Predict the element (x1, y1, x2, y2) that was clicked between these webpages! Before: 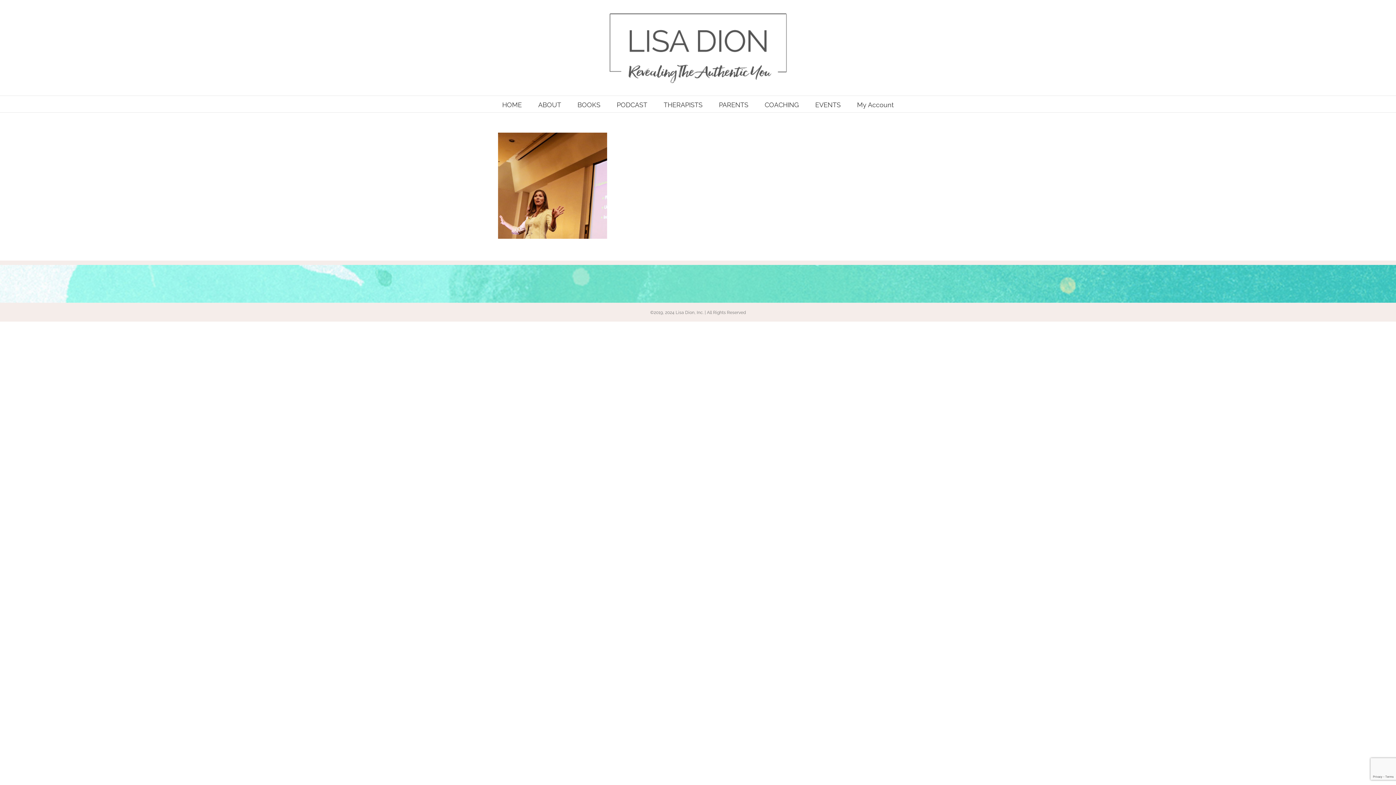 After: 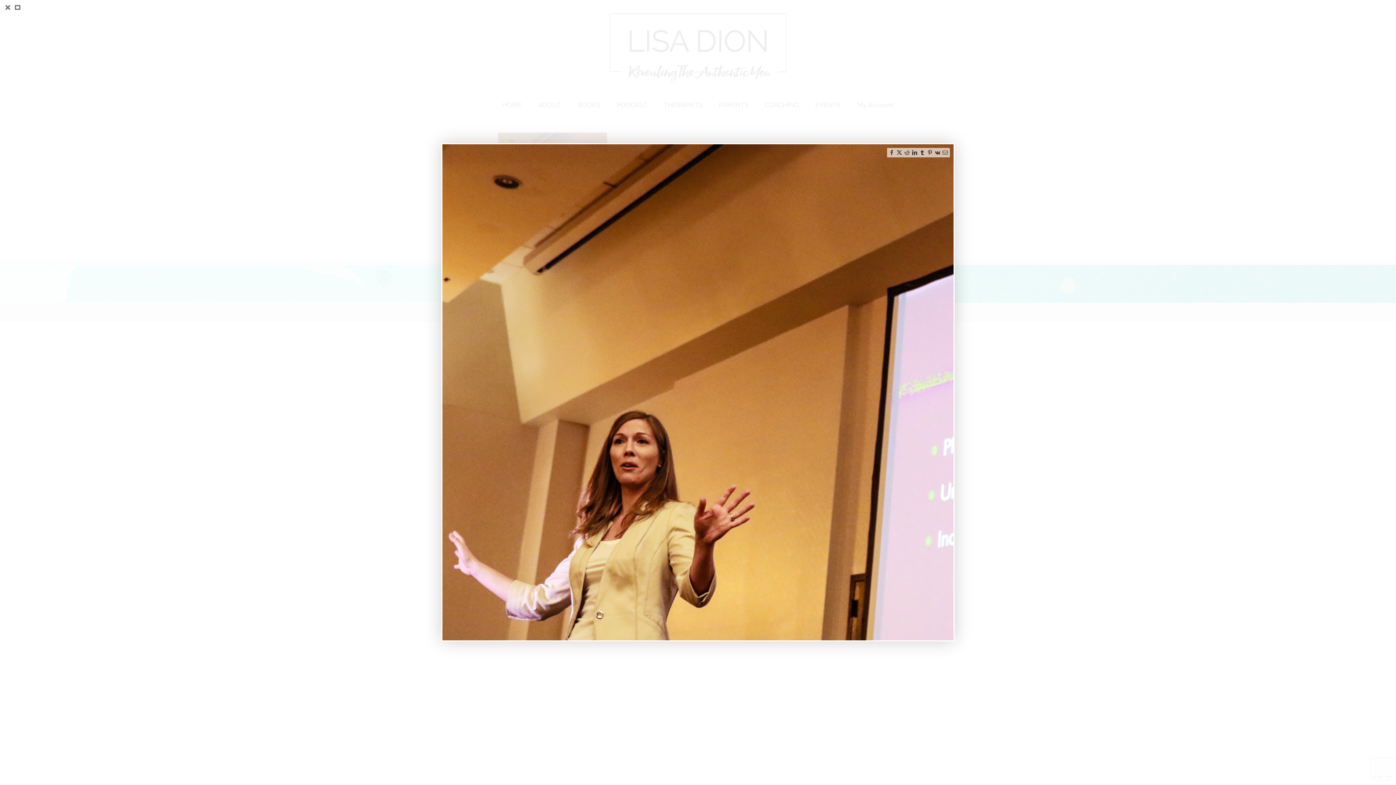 Action: bbox: (498, 133, 607, 139)